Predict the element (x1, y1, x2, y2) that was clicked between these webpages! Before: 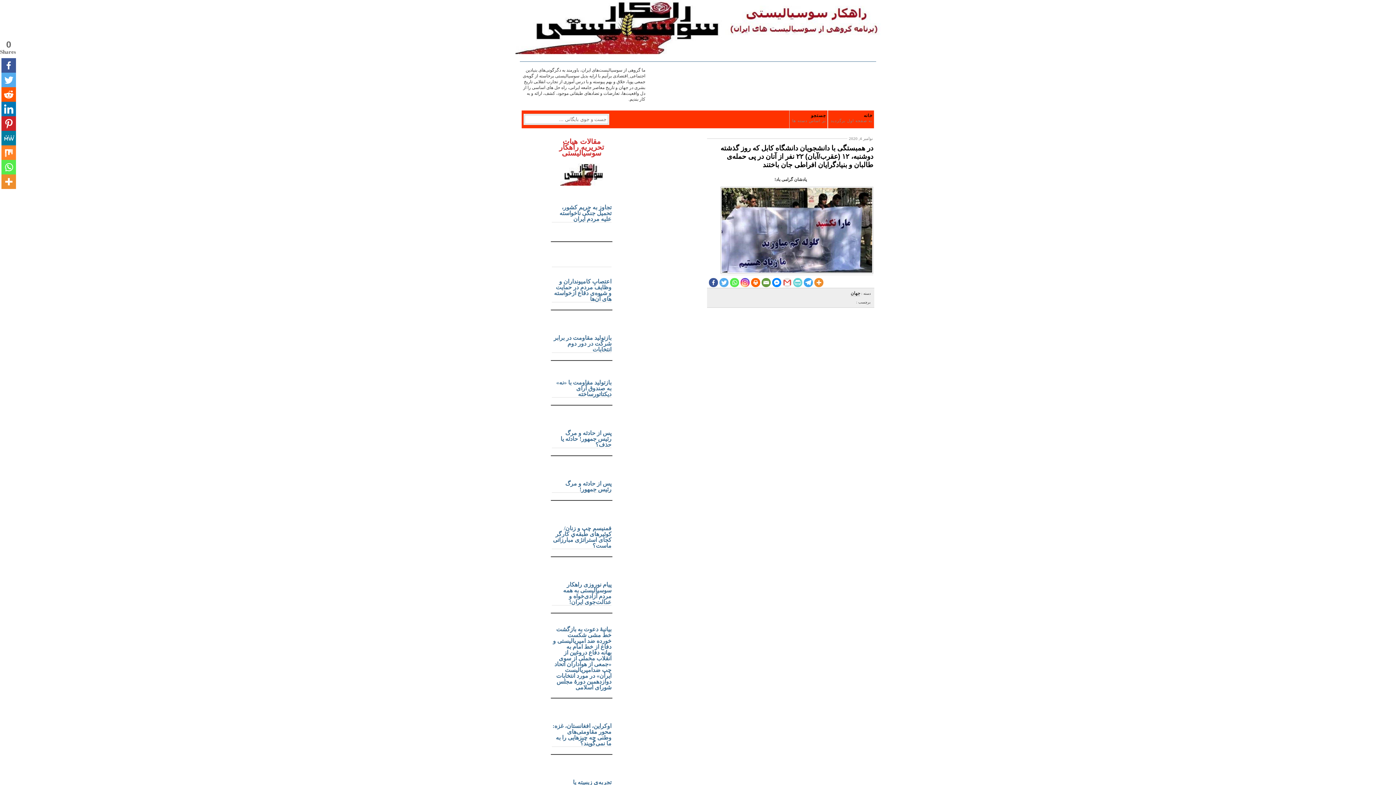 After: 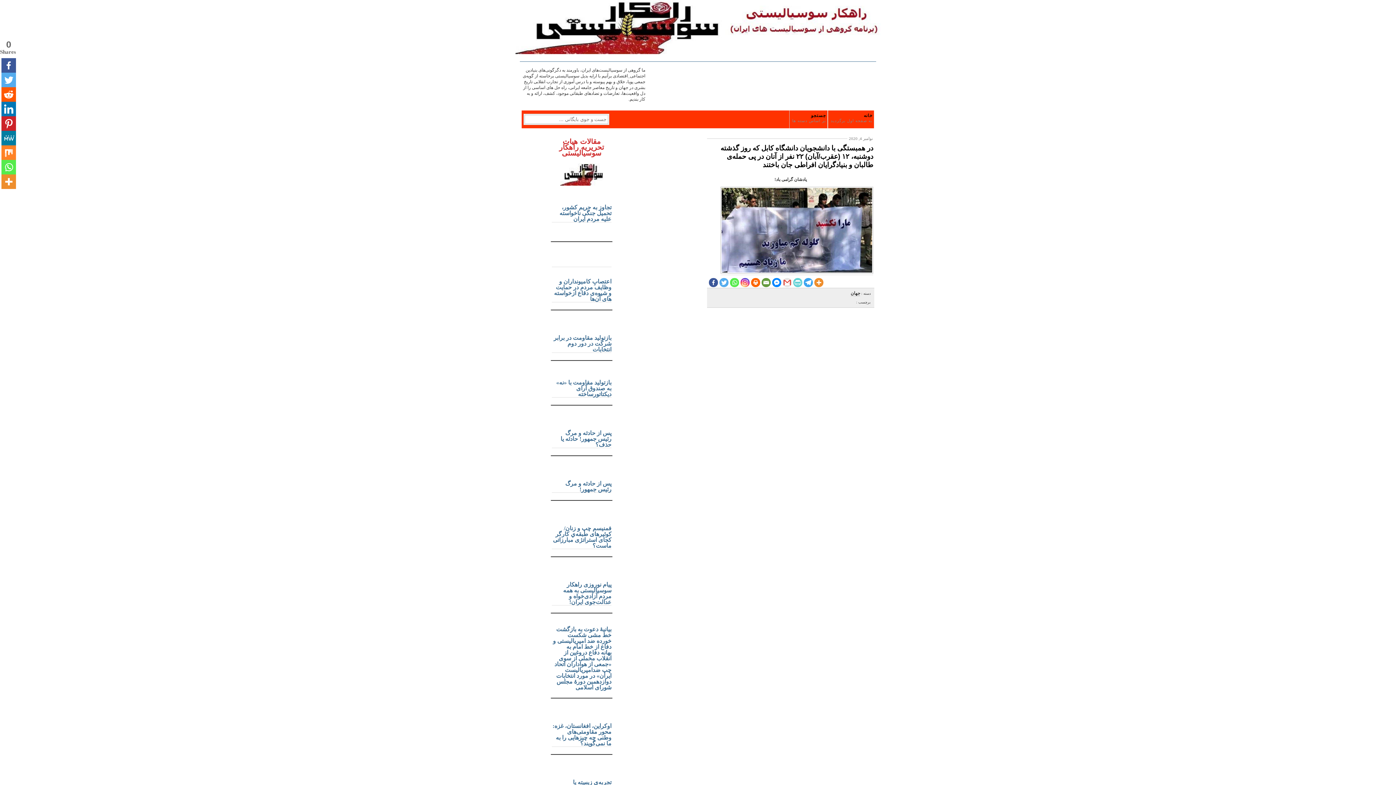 Action: bbox: (804, 278, 813, 287) label: Telegram